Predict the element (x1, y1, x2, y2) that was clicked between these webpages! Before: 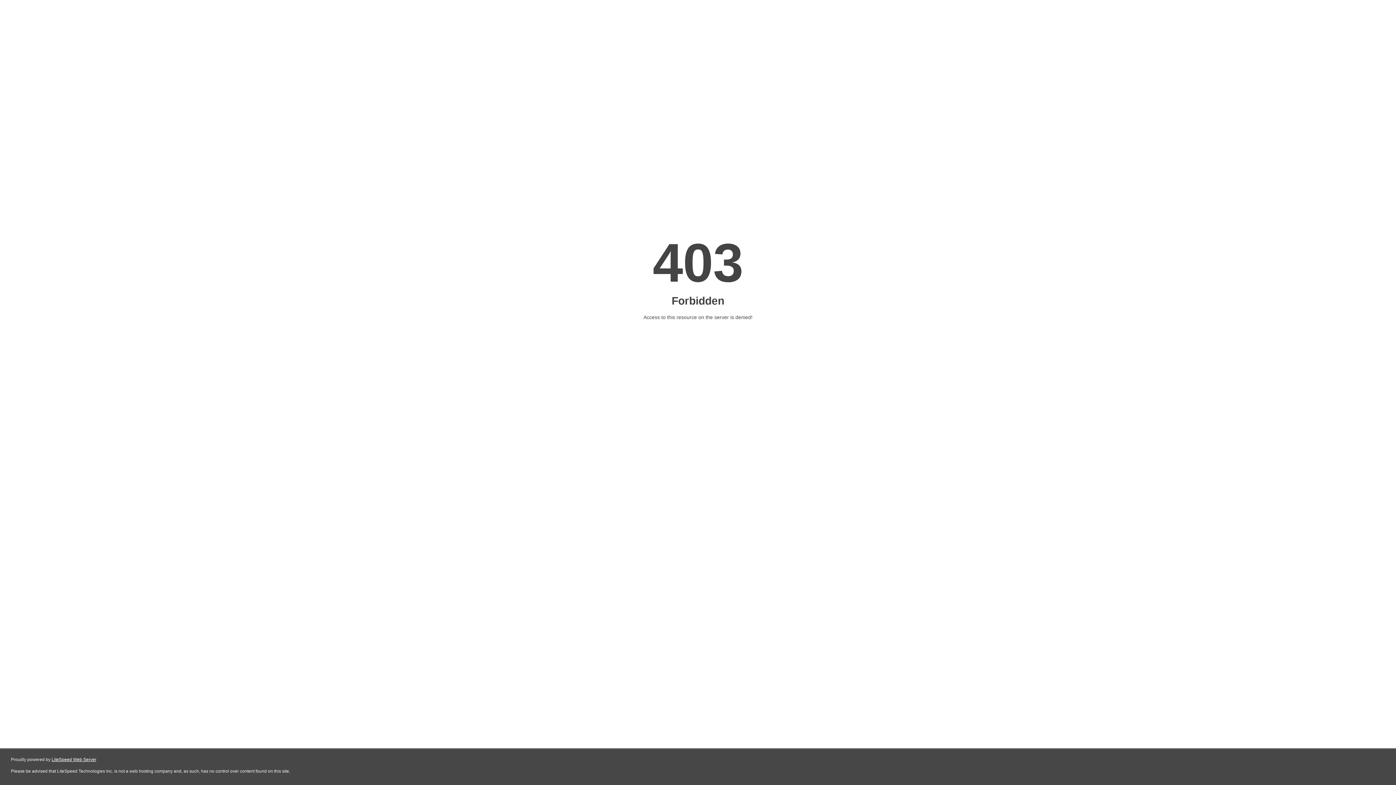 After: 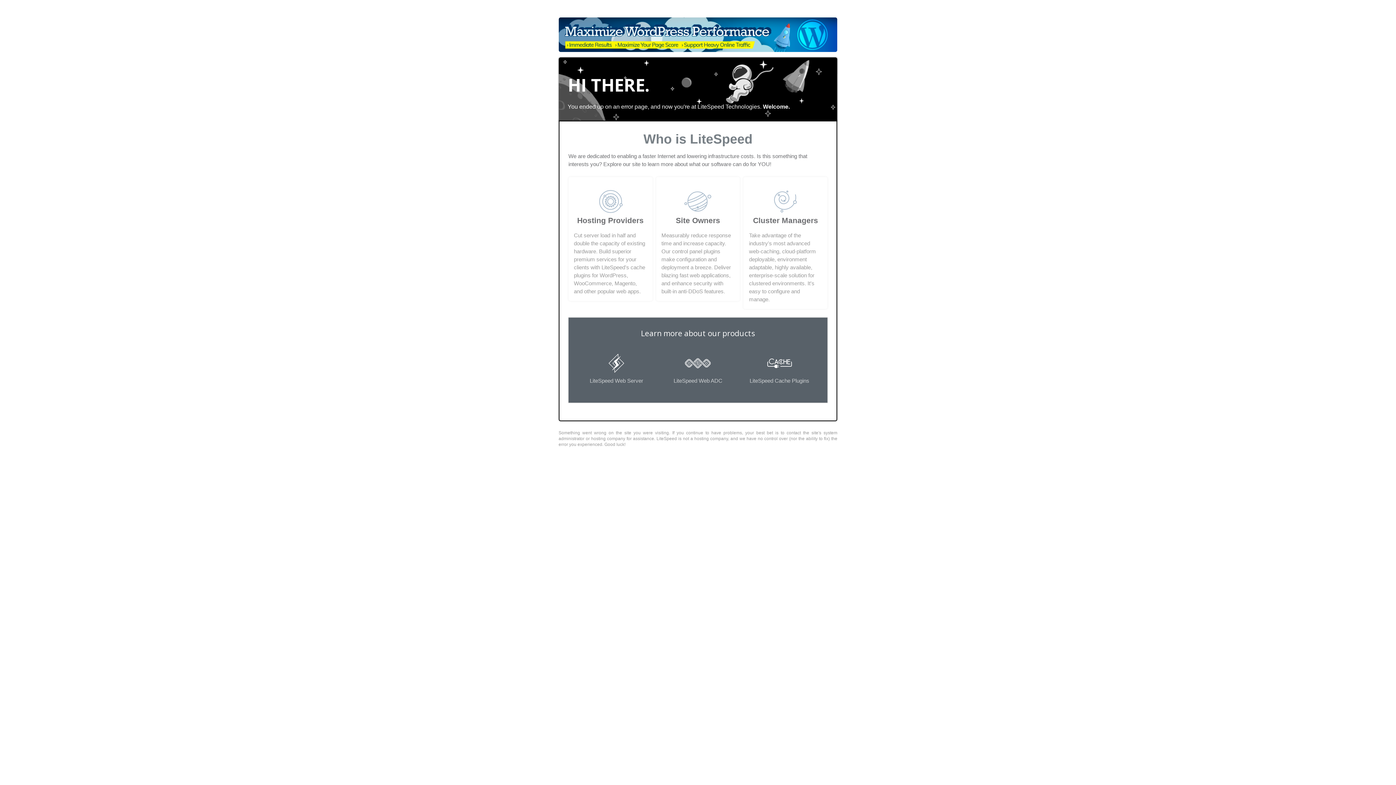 Action: bbox: (51, 757, 96, 762) label: LiteSpeed Web Server